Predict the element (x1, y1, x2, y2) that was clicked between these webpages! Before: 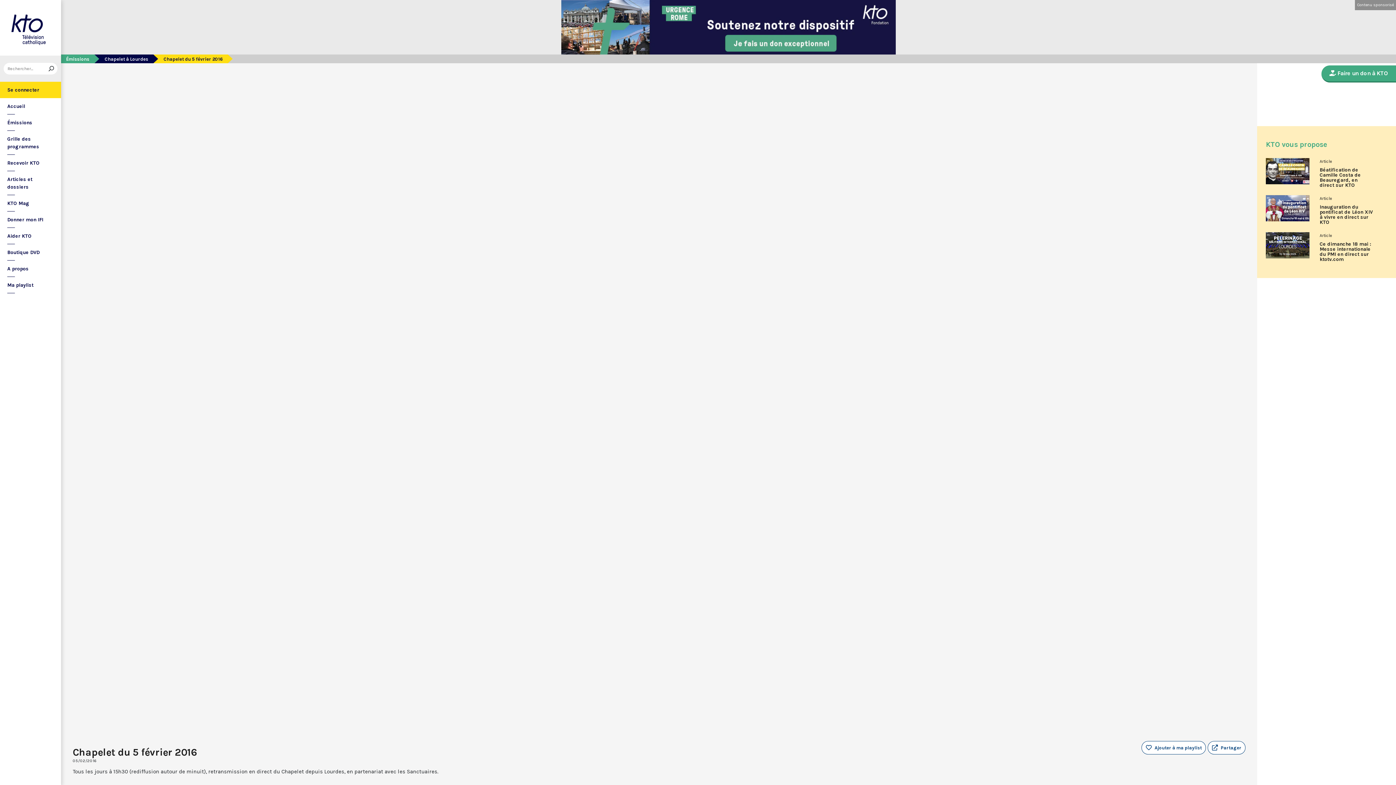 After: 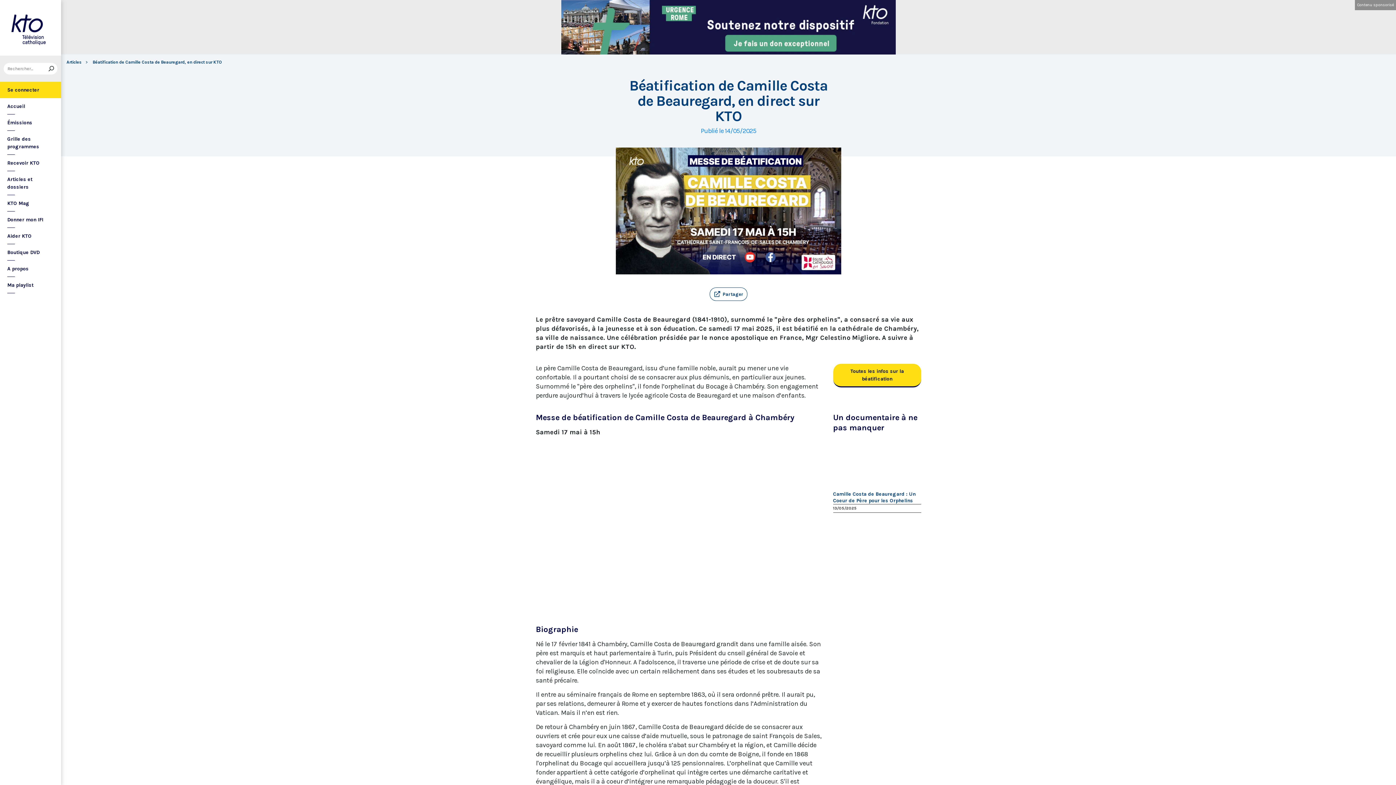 Action: bbox: (1266, 158, 1309, 184)